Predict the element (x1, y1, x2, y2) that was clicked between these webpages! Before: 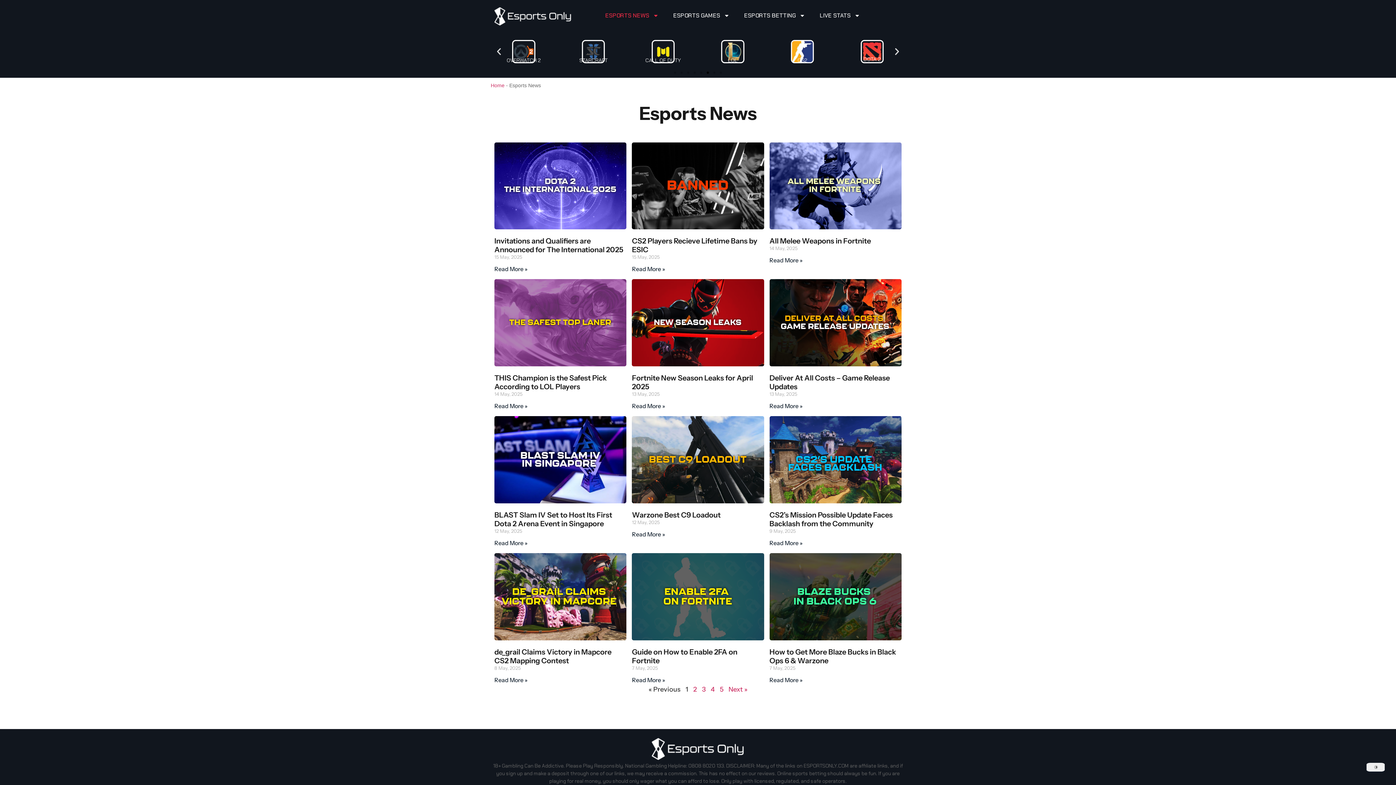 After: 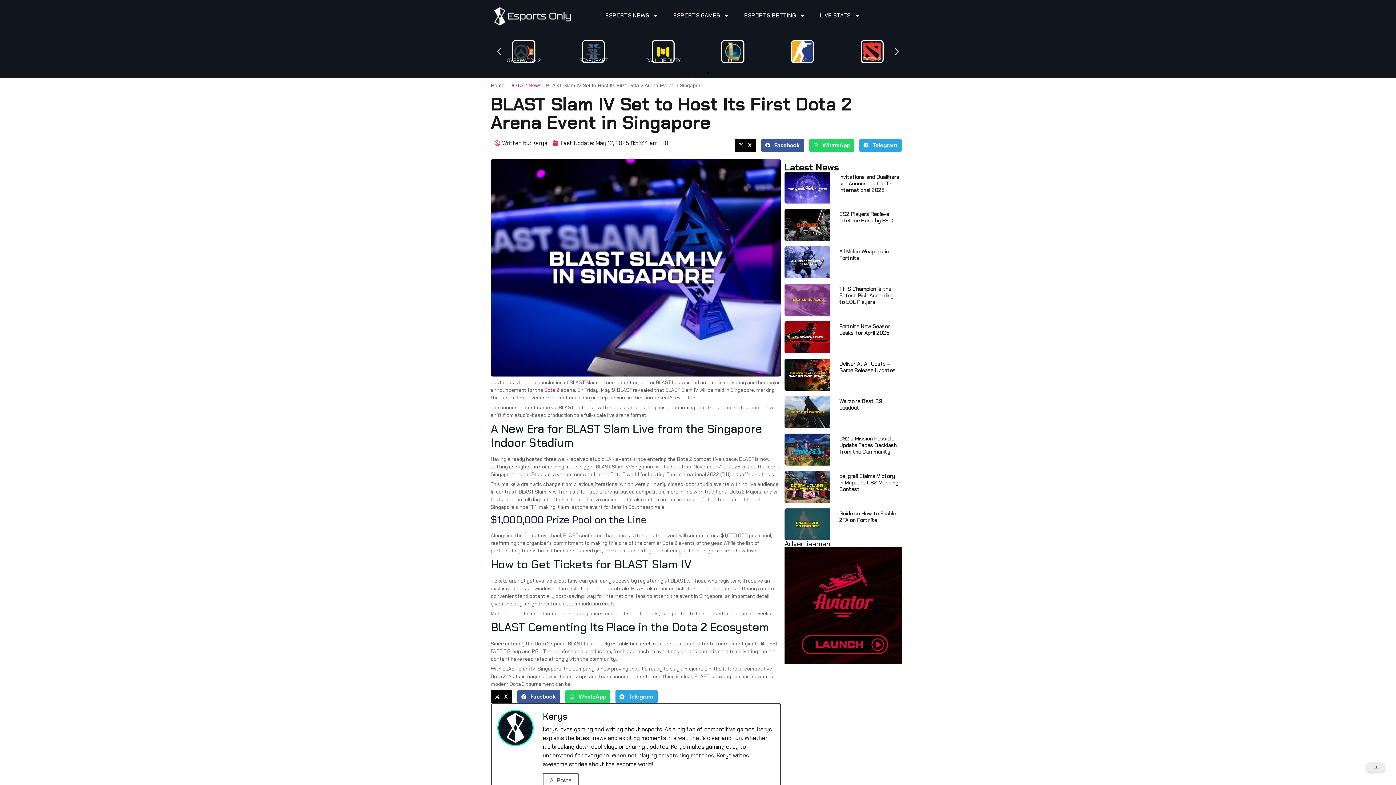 Action: bbox: (494, 416, 626, 503)